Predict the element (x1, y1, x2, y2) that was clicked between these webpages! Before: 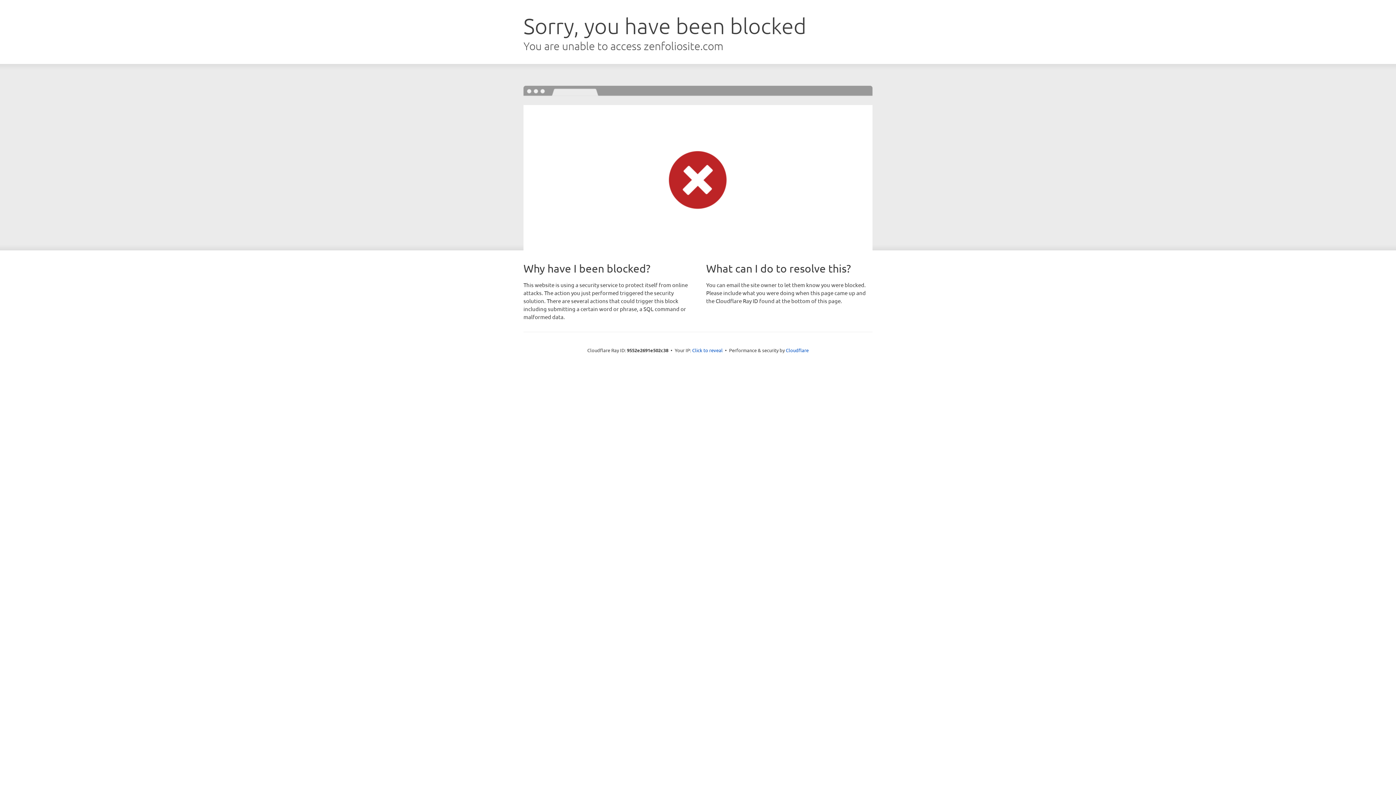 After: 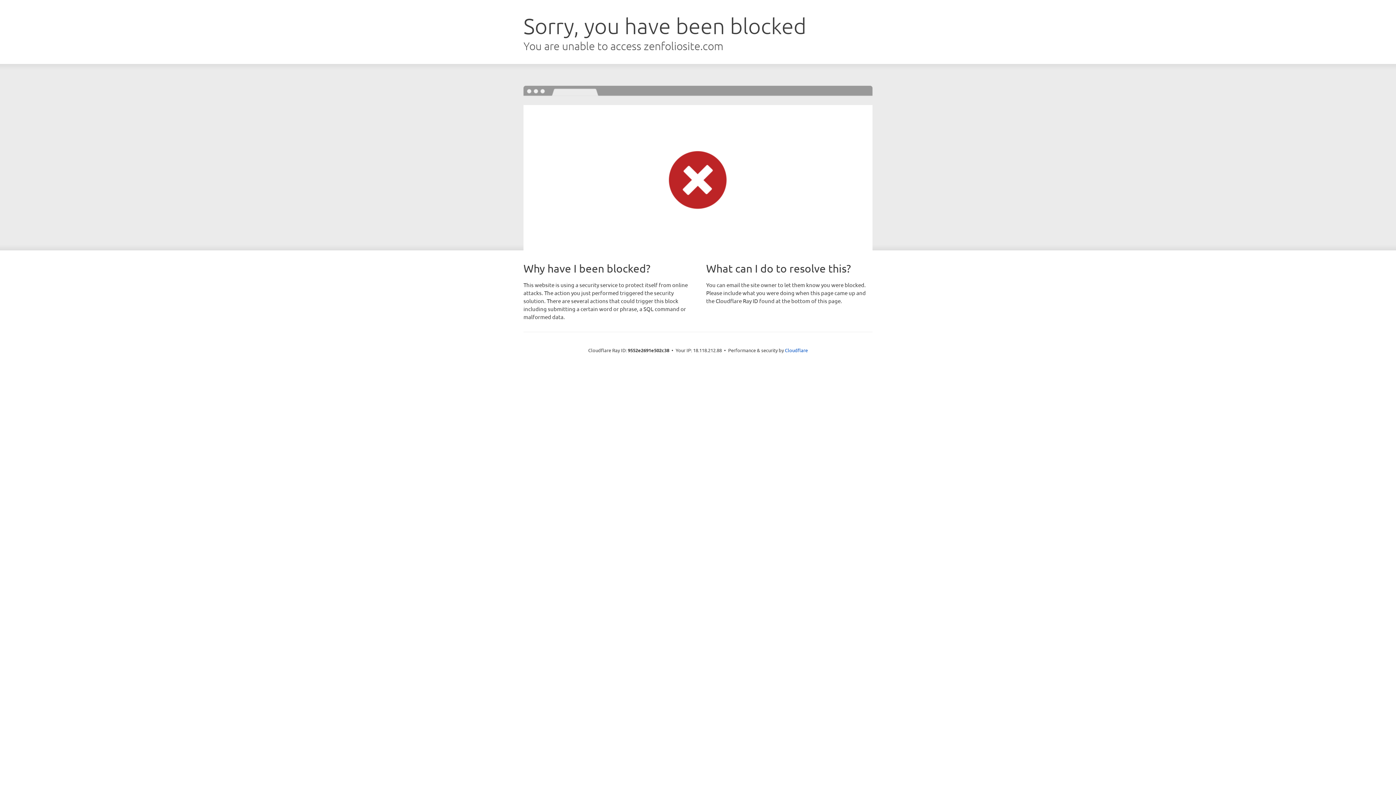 Action: label: Click to reveal bbox: (692, 346, 722, 353)